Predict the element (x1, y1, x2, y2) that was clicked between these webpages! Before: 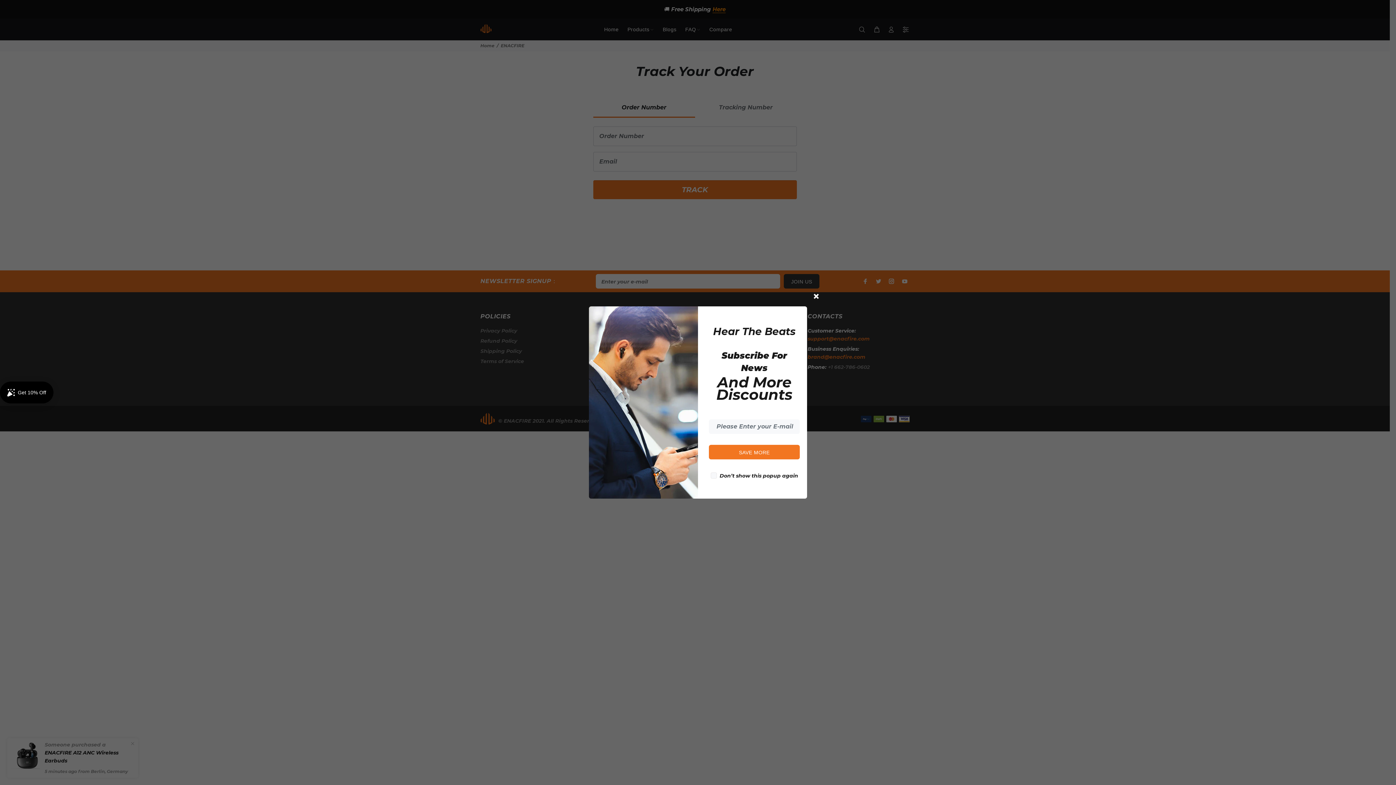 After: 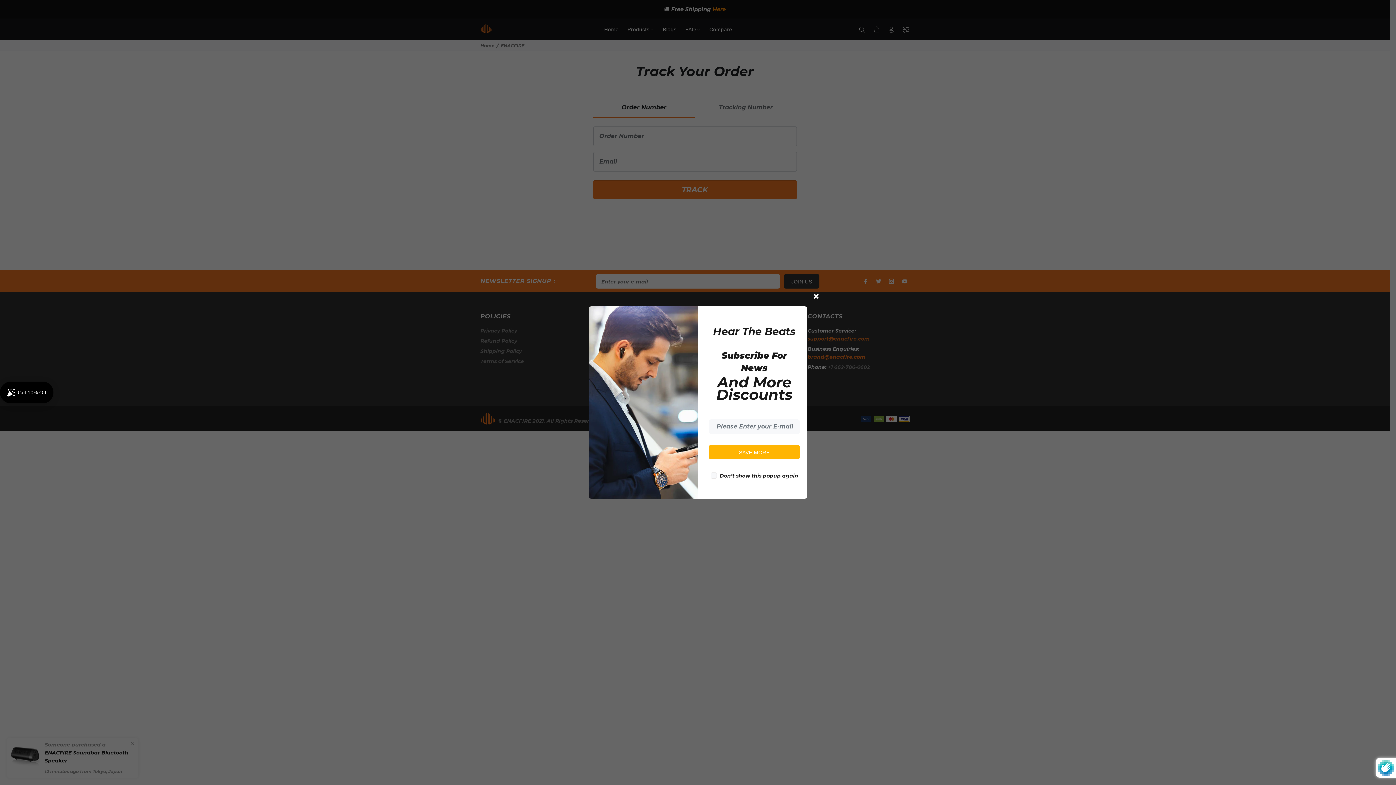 Action: label: SAVE MORE bbox: (709, 444, 800, 459)